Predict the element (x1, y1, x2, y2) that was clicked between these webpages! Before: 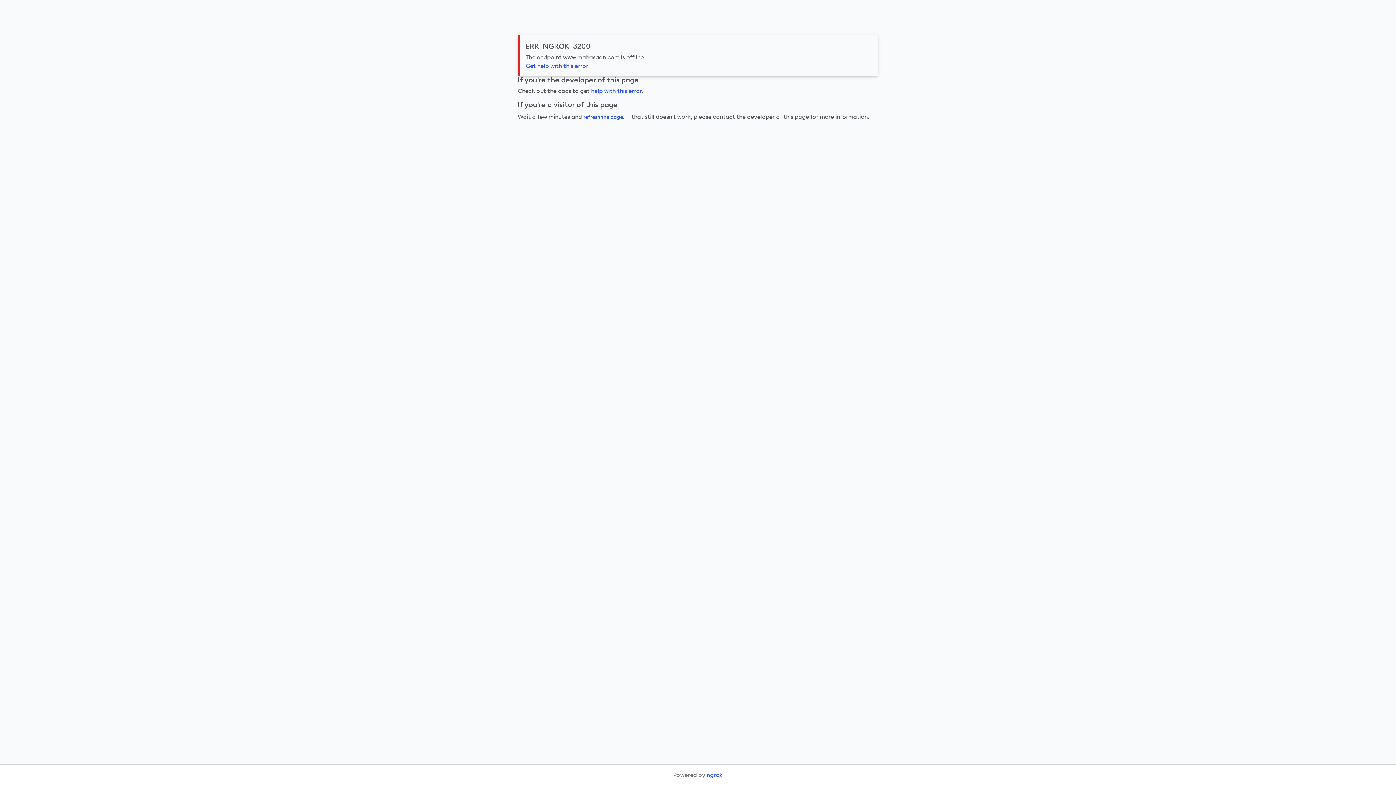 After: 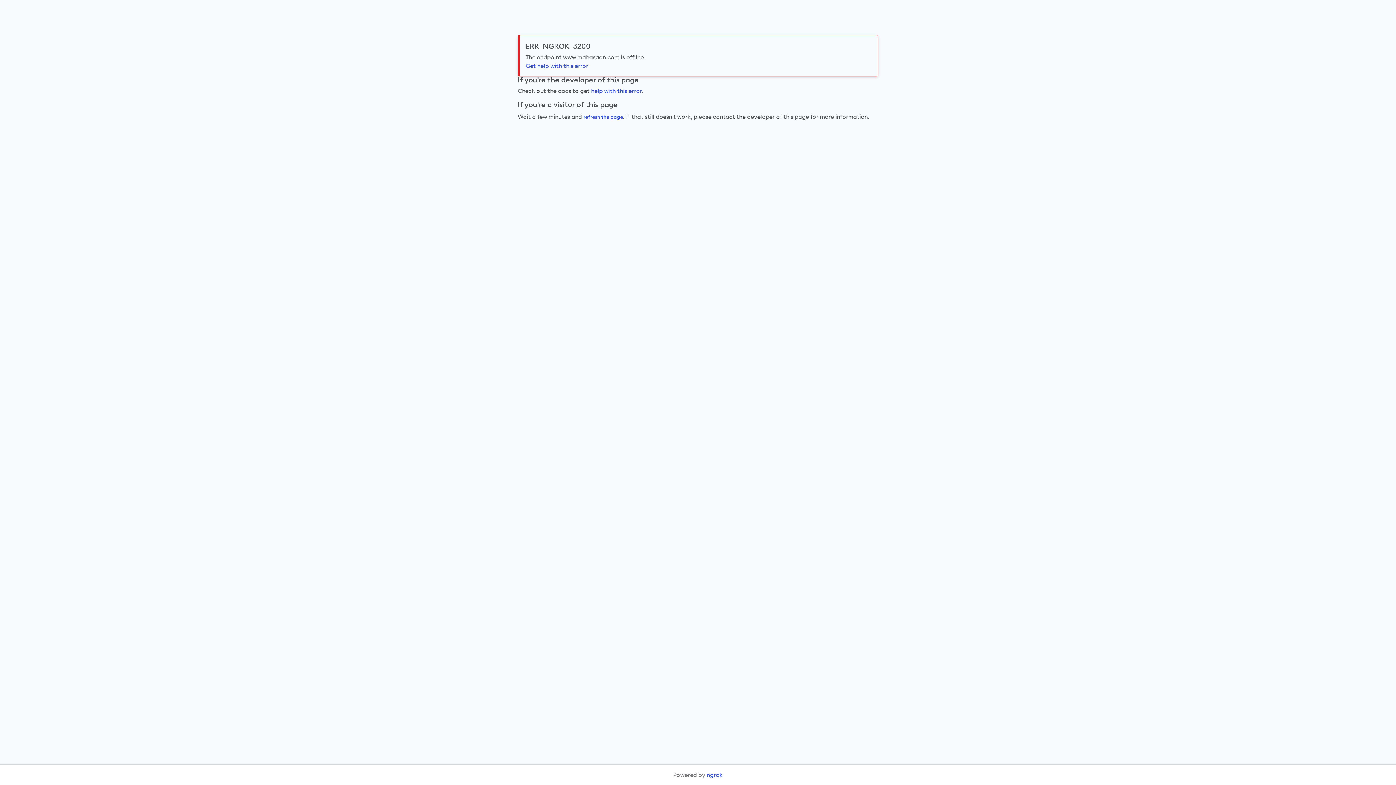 Action: label: refresh the page bbox: (583, 111, 623, 122)